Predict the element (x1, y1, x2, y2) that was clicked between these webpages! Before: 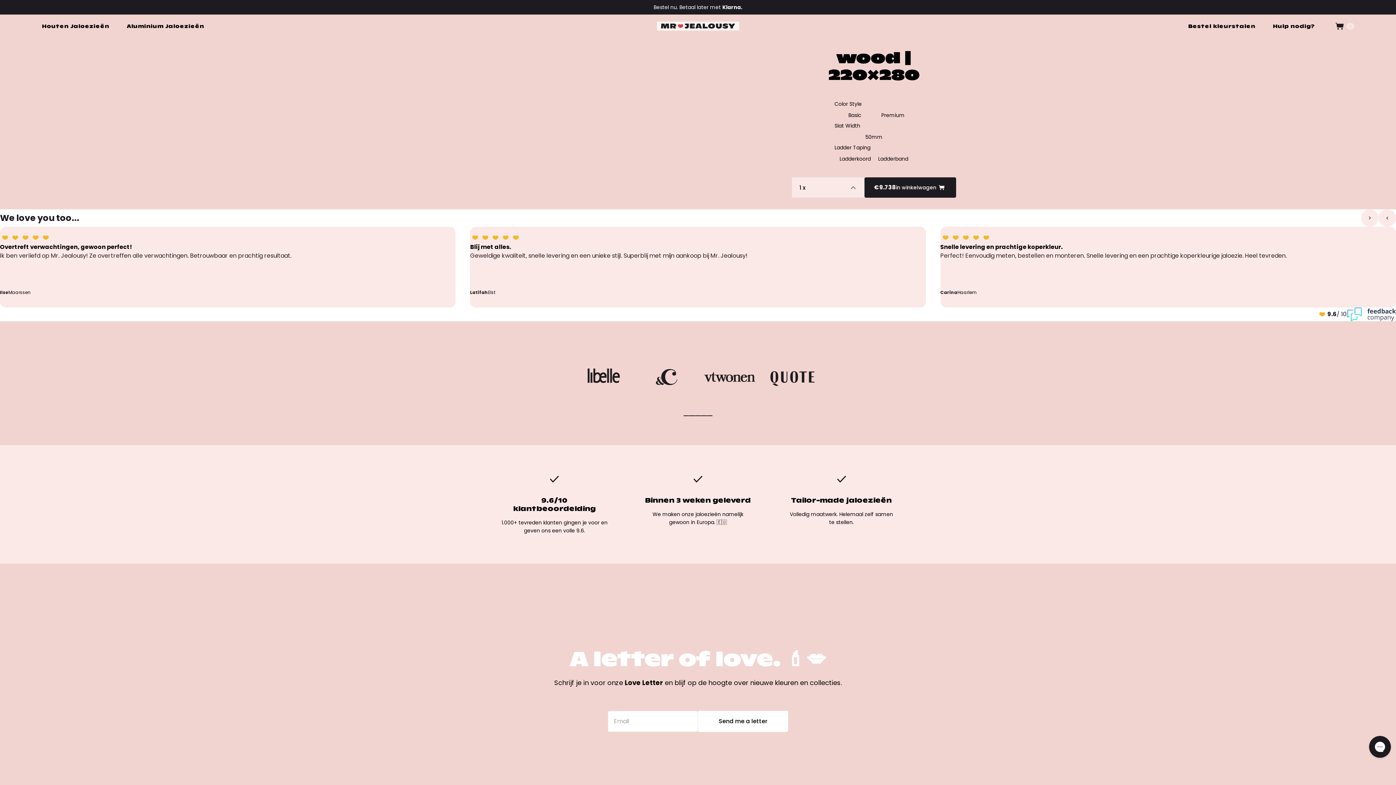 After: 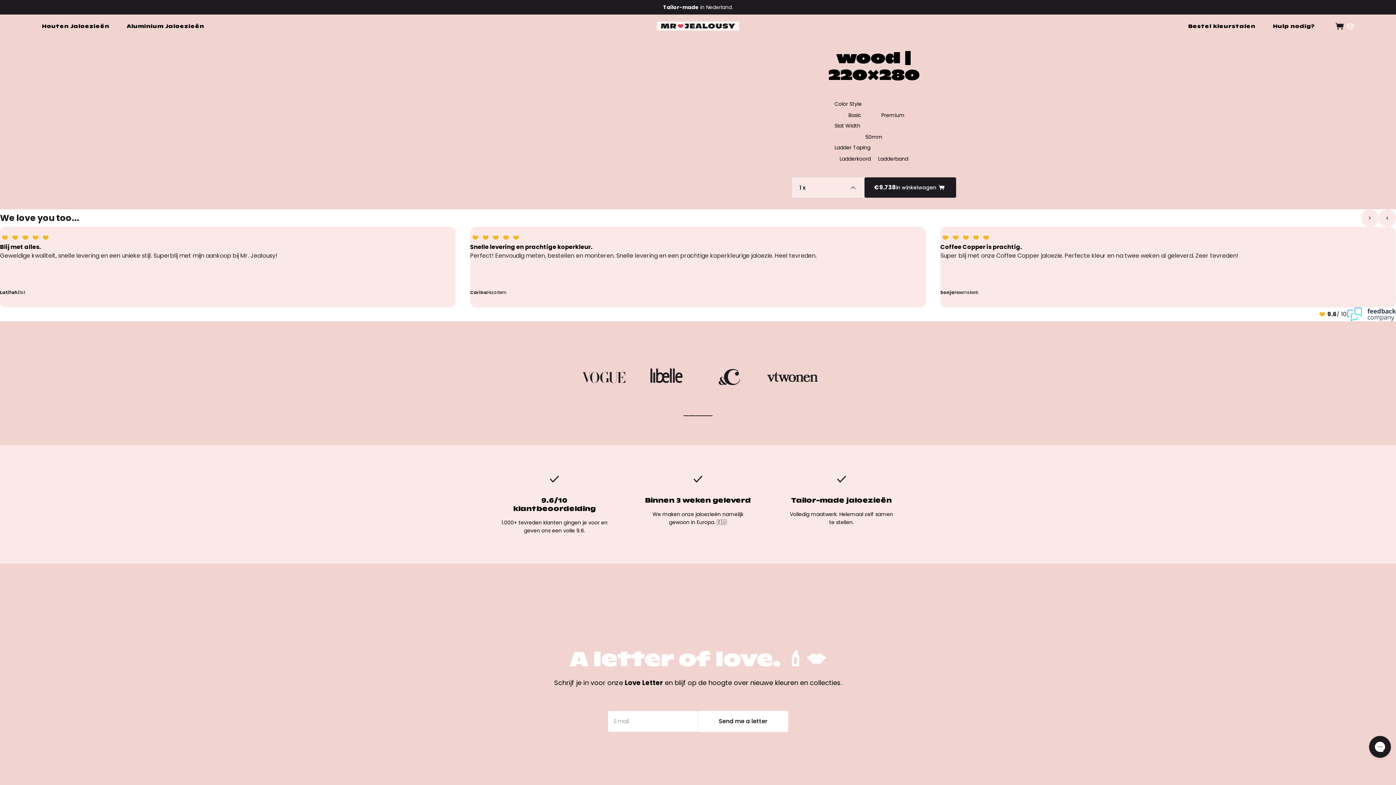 Action: bbox: (1378, 209, 1396, 226) label: Move to the next slide